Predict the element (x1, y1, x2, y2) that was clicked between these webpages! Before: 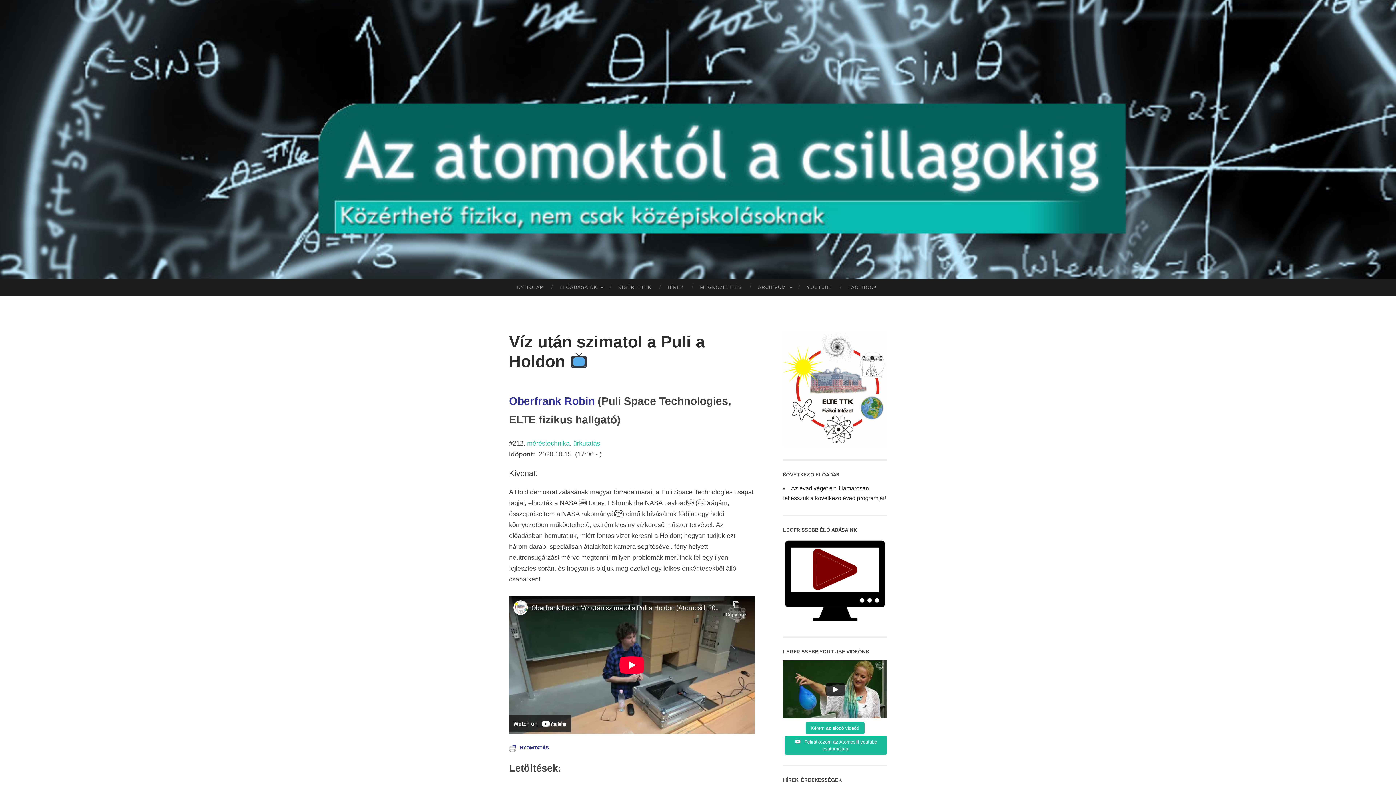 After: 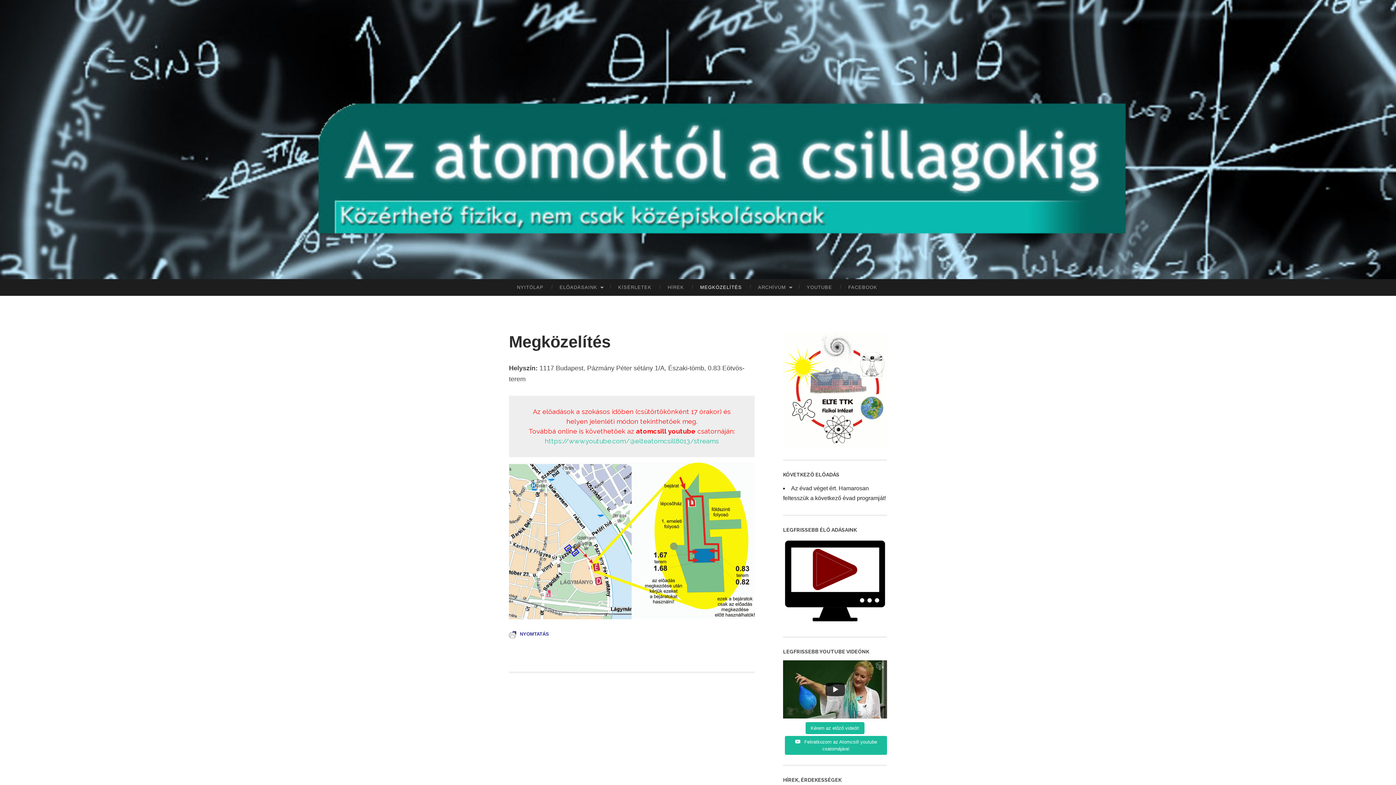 Action: bbox: (692, 279, 750, 295) label: MEGKÖZELÍTÉS